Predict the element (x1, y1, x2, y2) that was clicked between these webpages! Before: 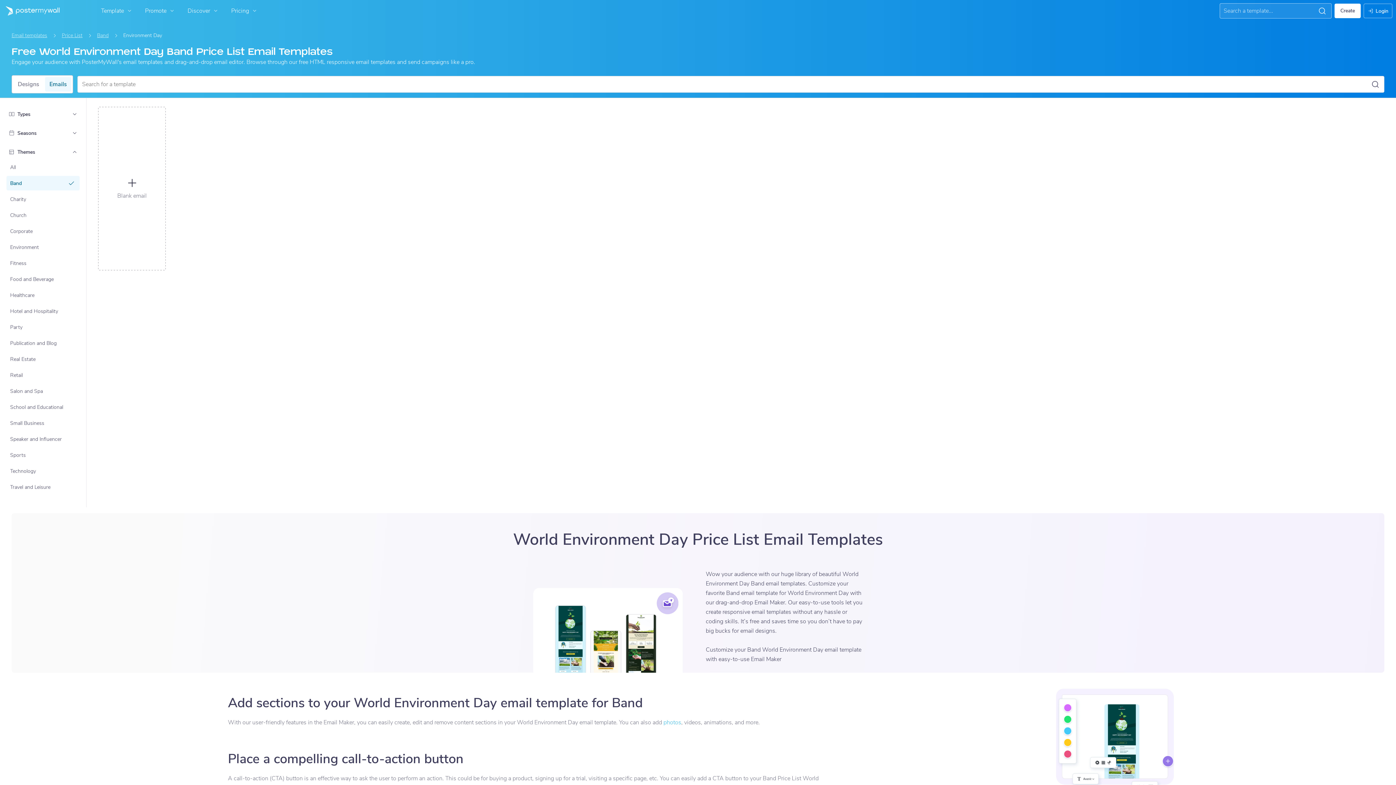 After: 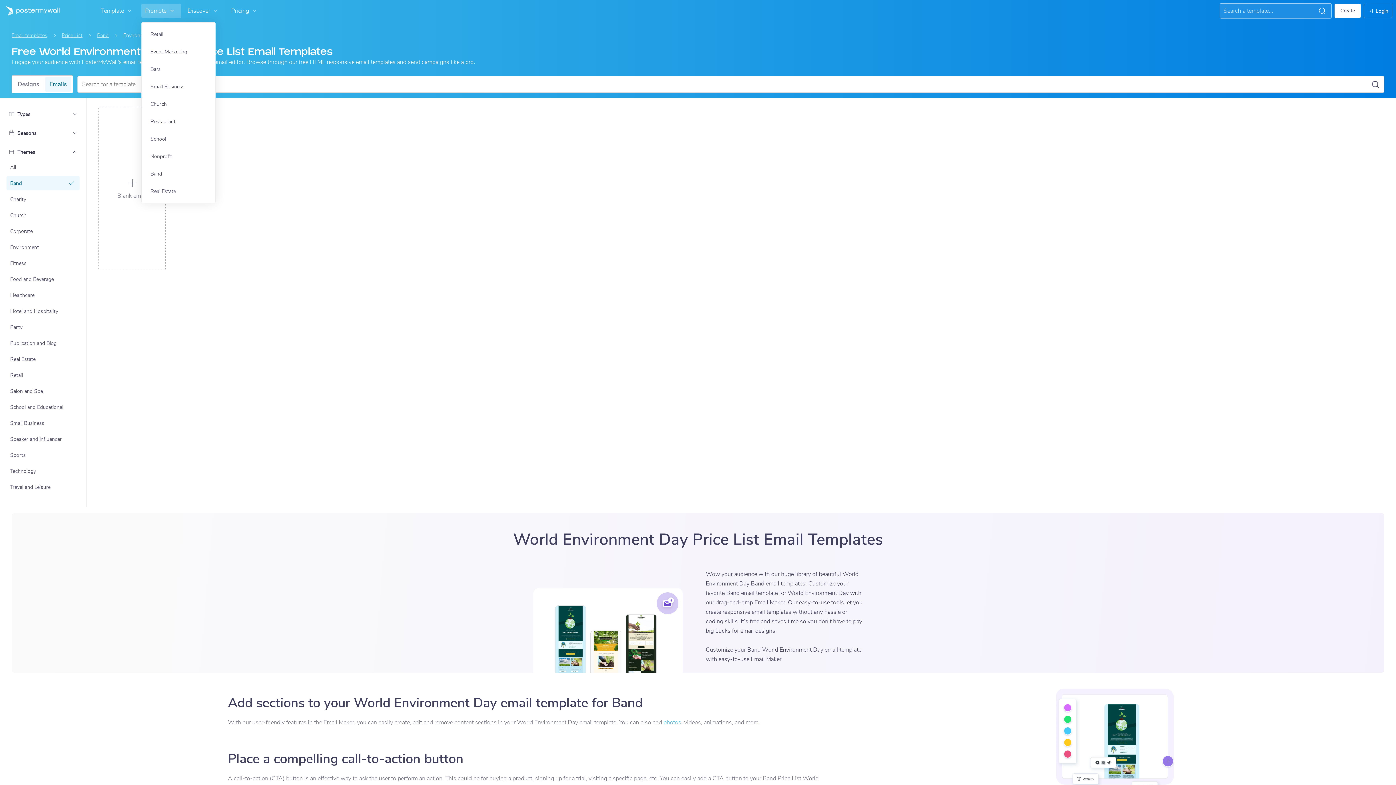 Action: bbox: (141, 3, 181, 18) label: Promote